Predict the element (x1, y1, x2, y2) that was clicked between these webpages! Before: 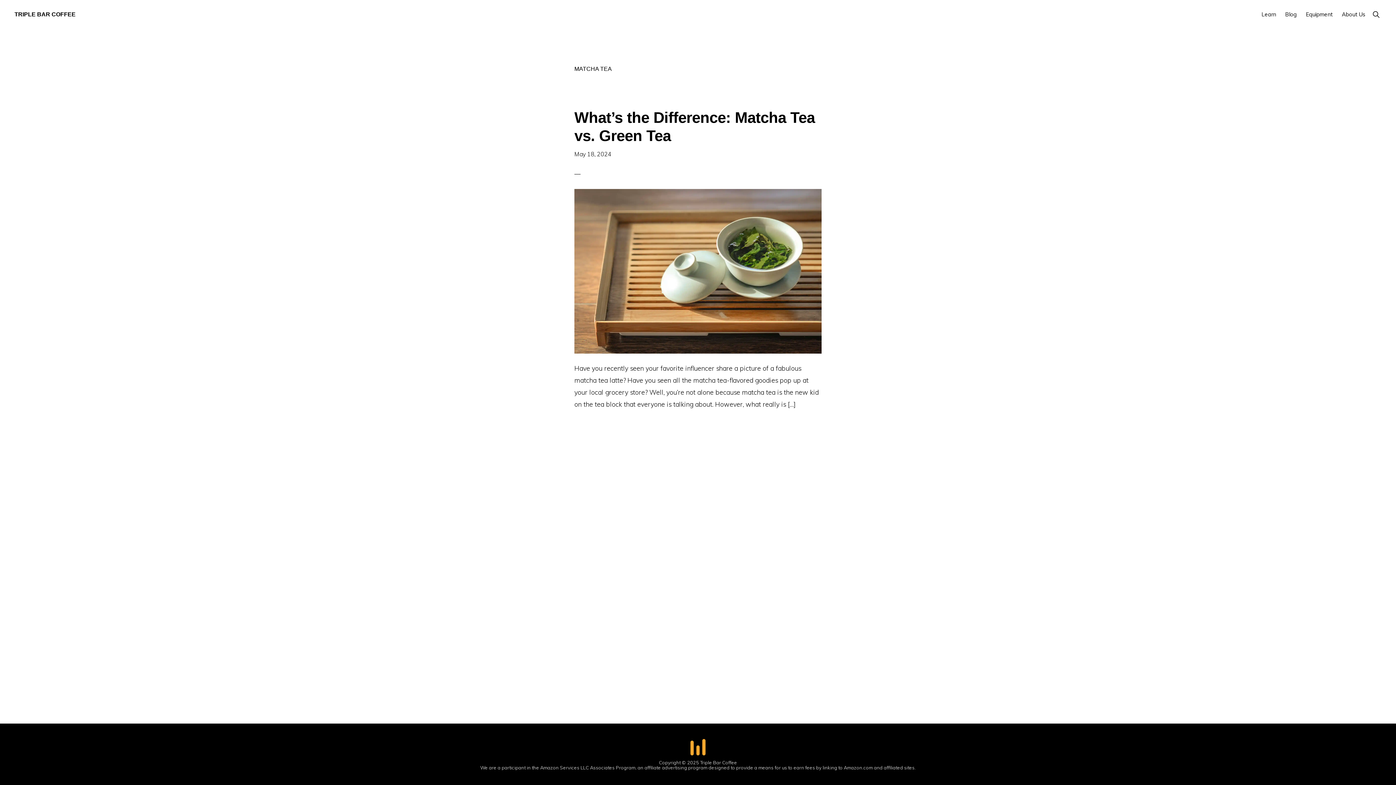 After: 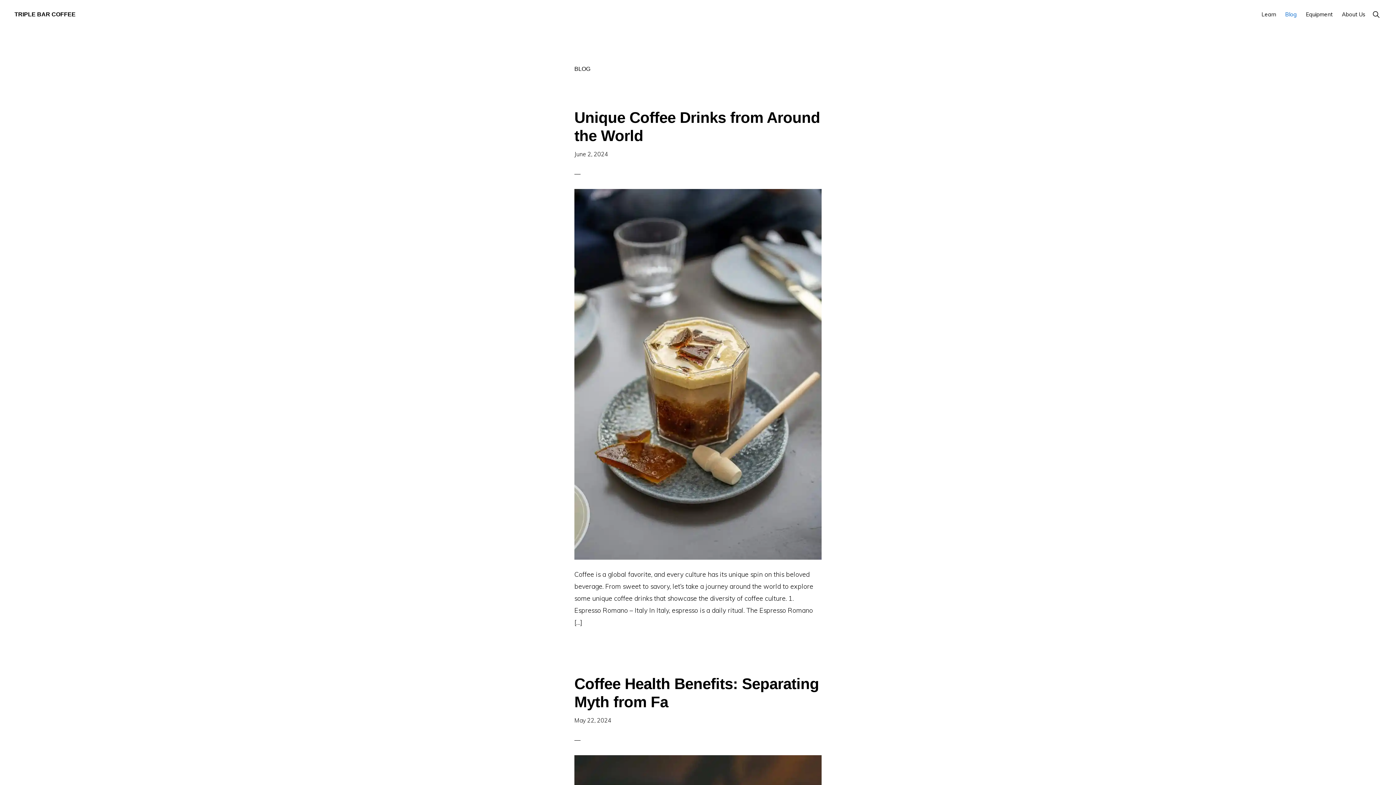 Action: bbox: (1281, 4, 1300, 24) label: Blog